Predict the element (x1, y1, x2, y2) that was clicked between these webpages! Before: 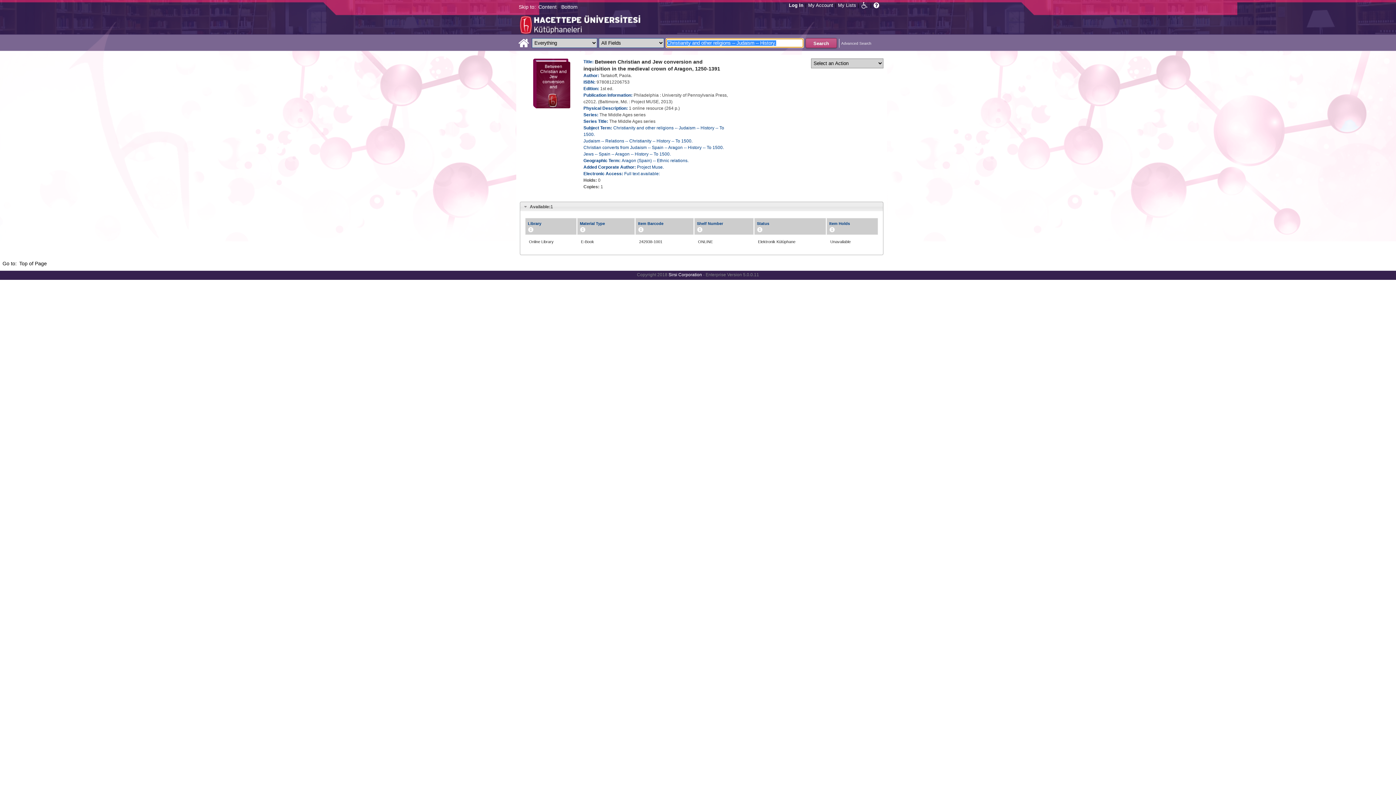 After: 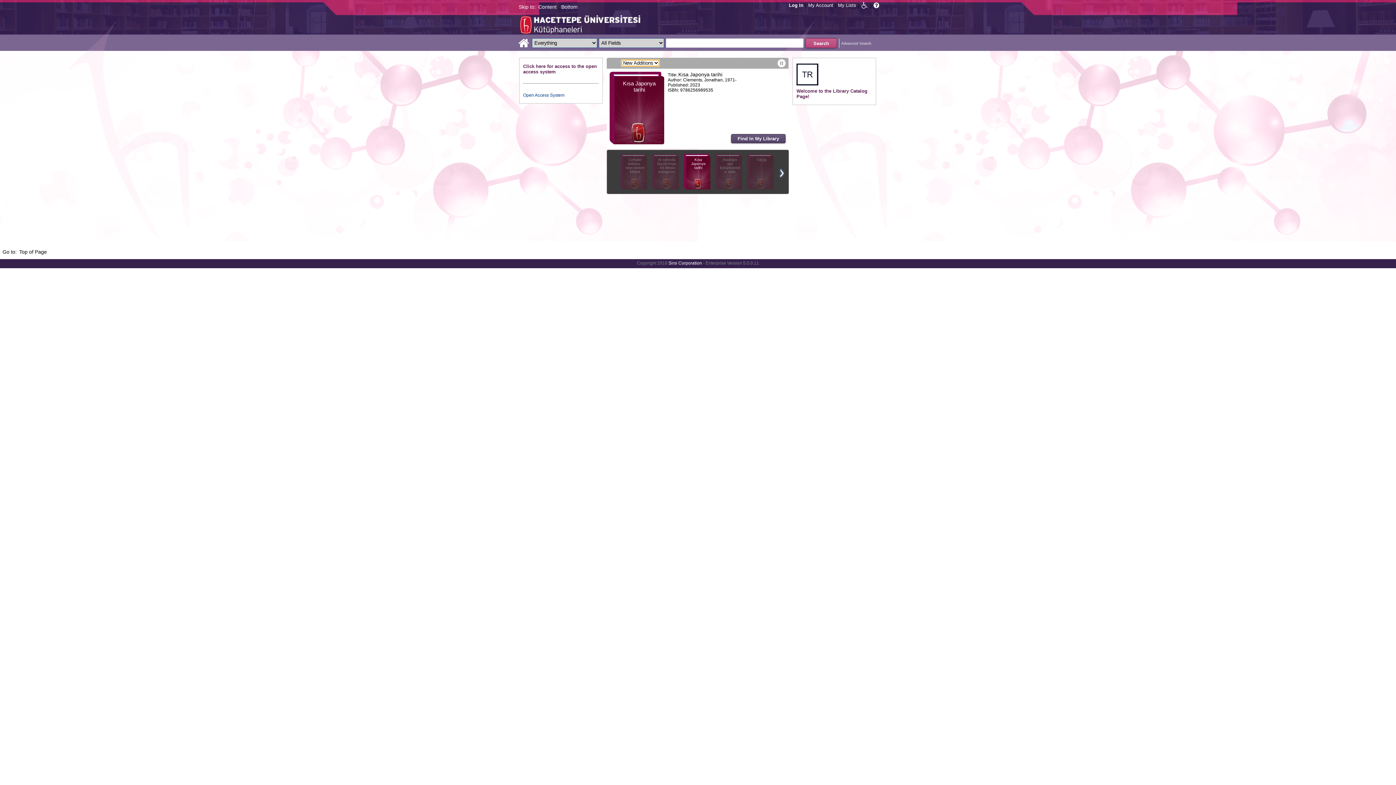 Action: bbox: (518, 43, 529, 48)